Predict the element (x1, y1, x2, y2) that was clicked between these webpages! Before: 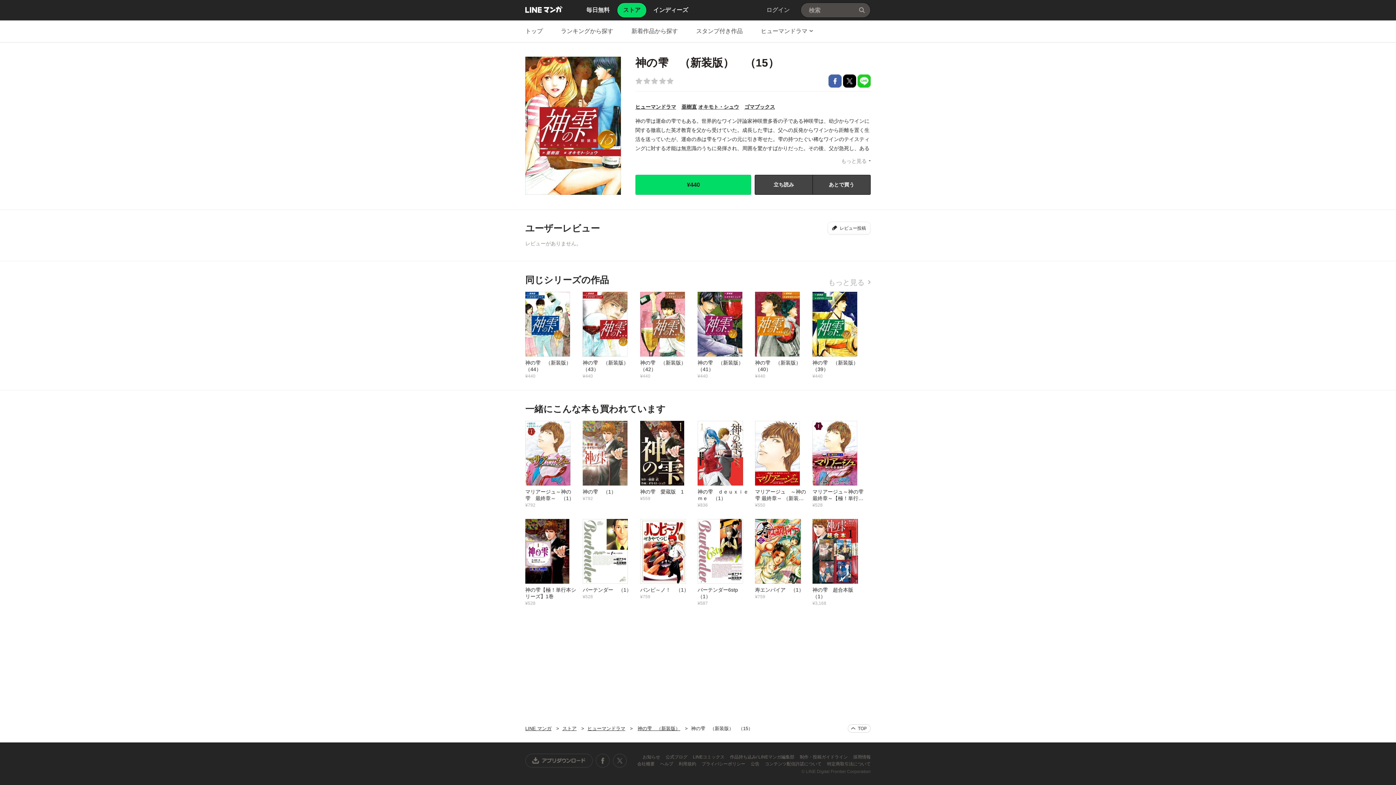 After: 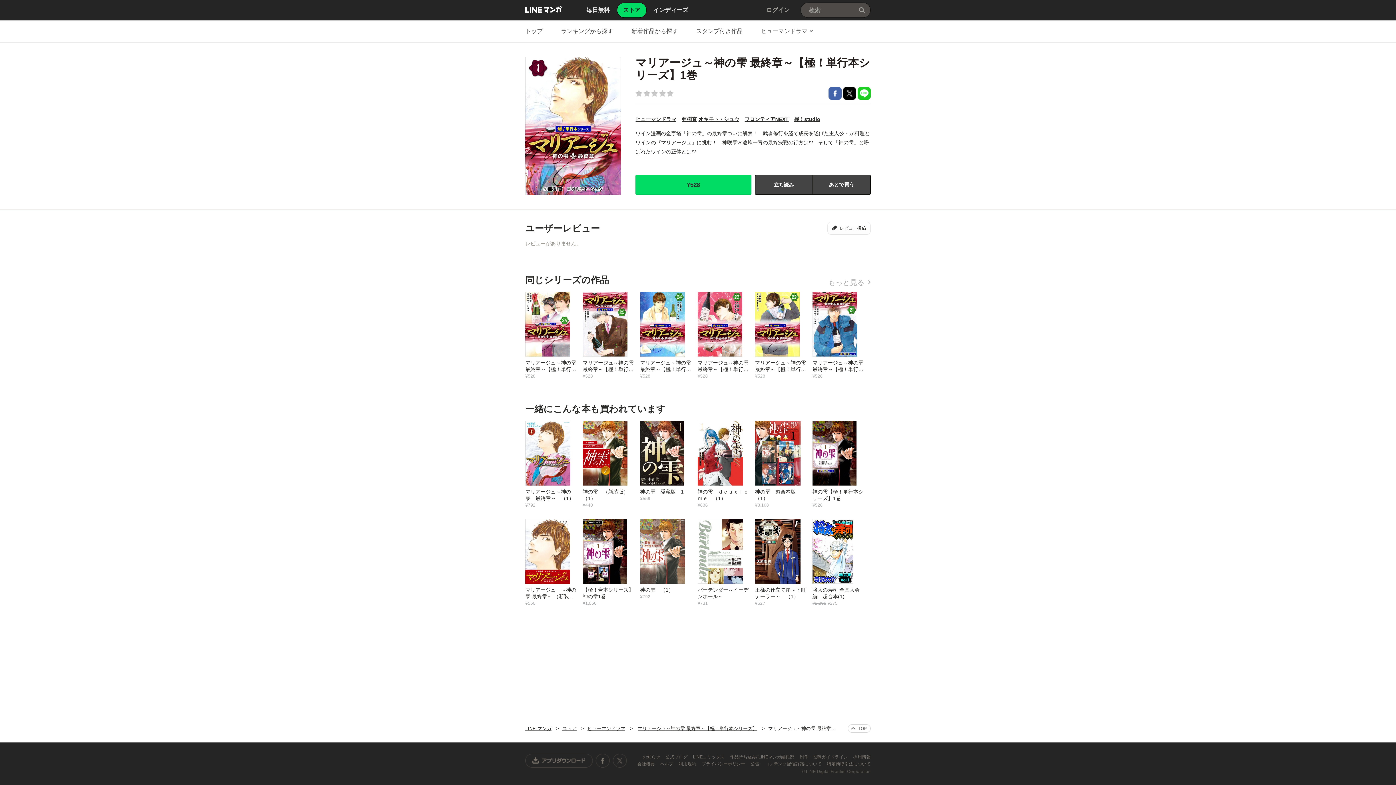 Action: label: マリアージュ～神の雫 最終章～【極！単行本シリーズ】1巻
¥528 bbox: (812, 420, 870, 508)